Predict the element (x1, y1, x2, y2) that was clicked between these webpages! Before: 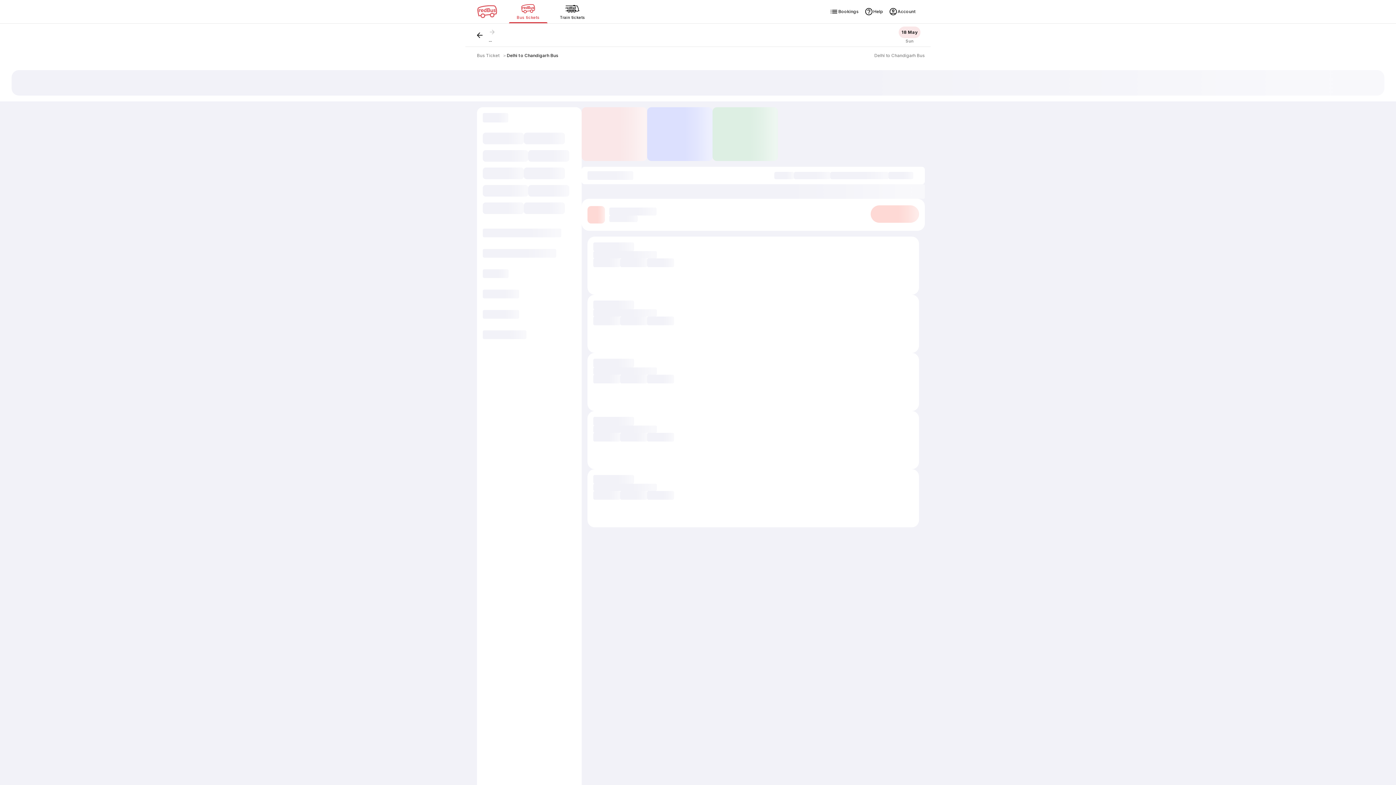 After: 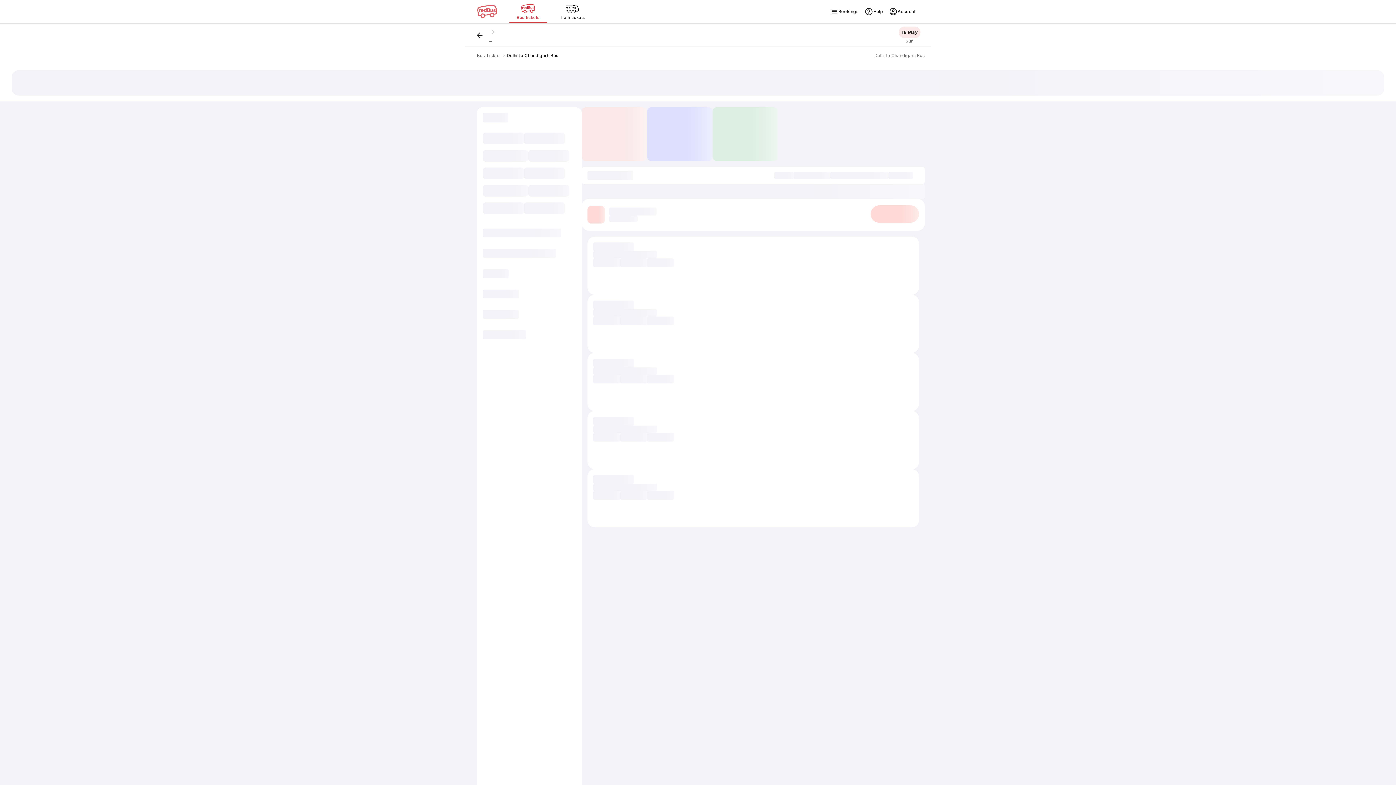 Action: label: Delhi to Chandigarh Bus bbox: (506, 52, 558, 58)